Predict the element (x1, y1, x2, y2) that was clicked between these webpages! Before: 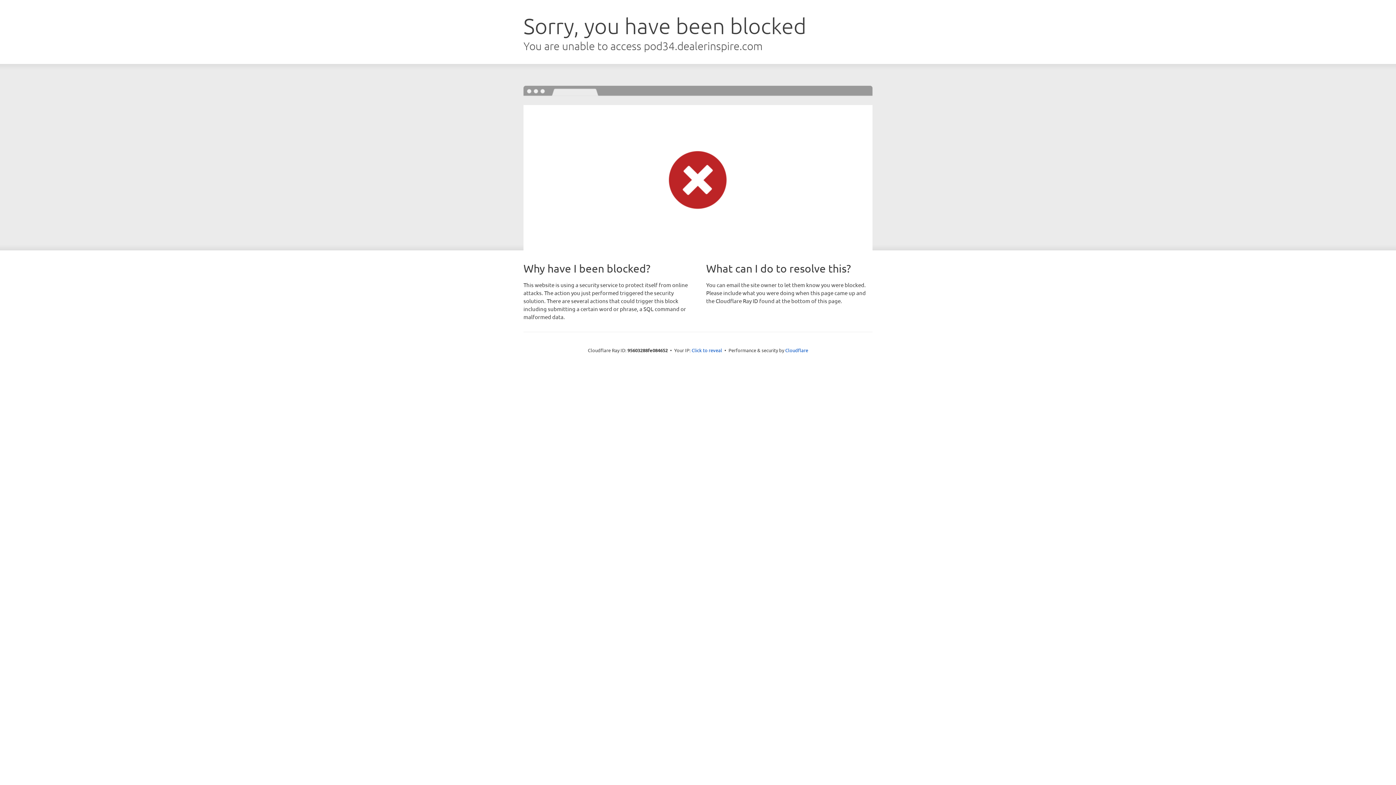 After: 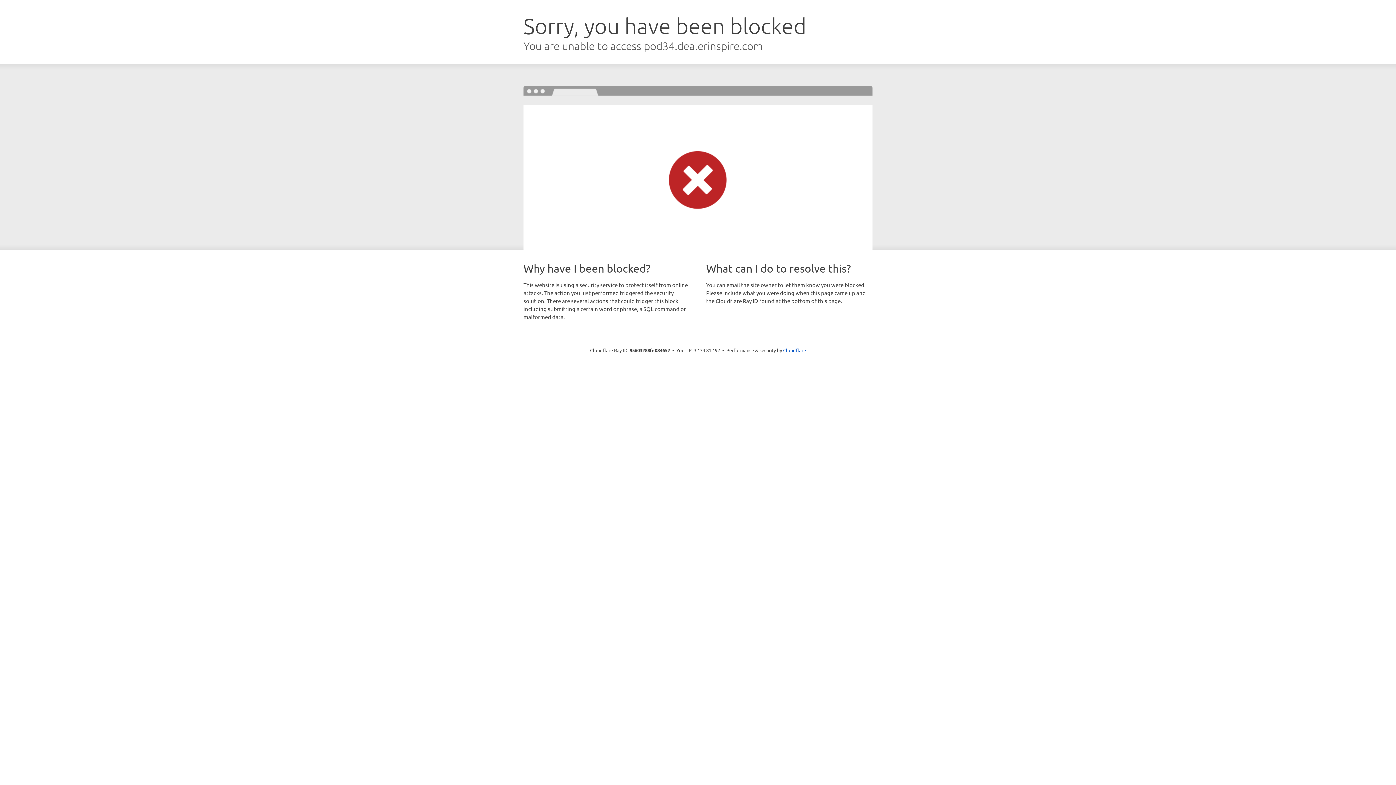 Action: bbox: (691, 346, 722, 353) label: Click to reveal